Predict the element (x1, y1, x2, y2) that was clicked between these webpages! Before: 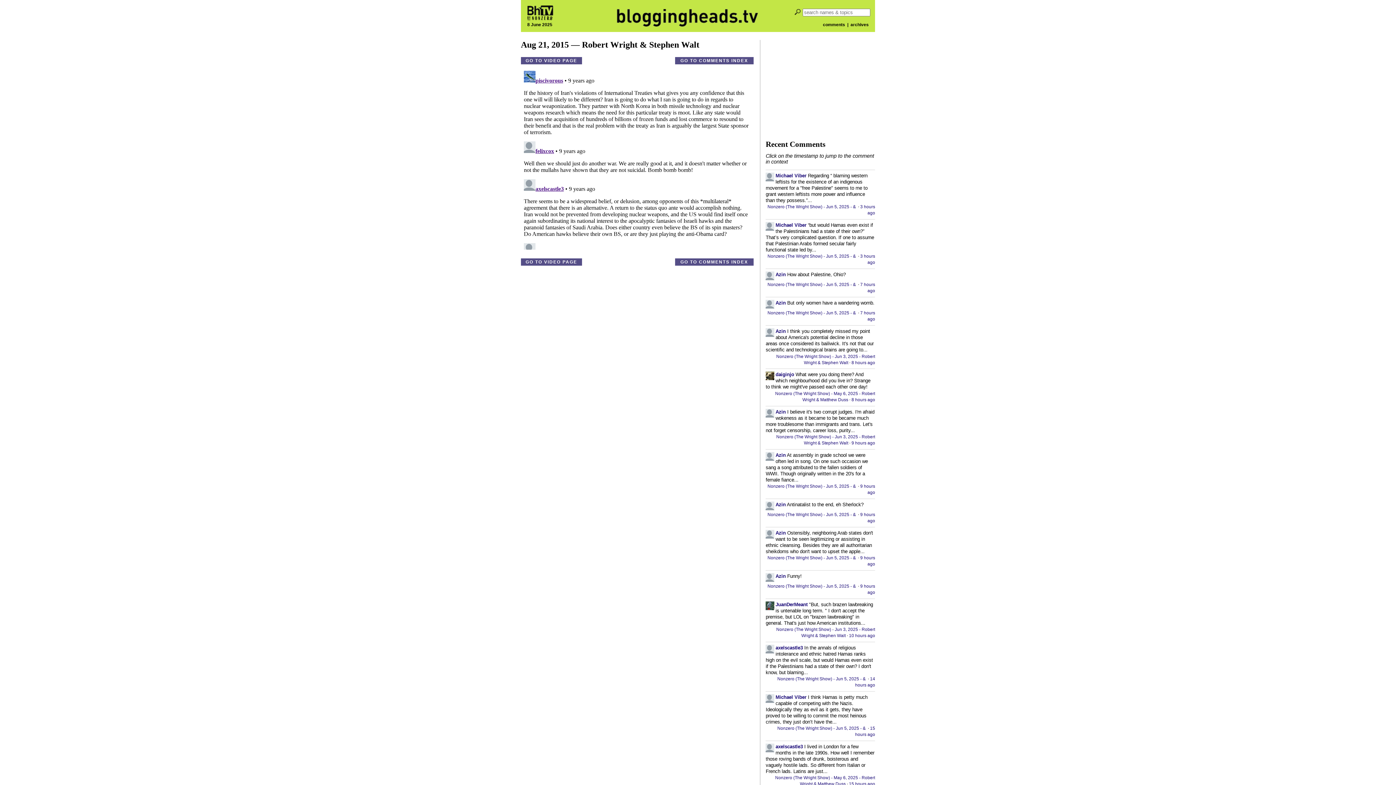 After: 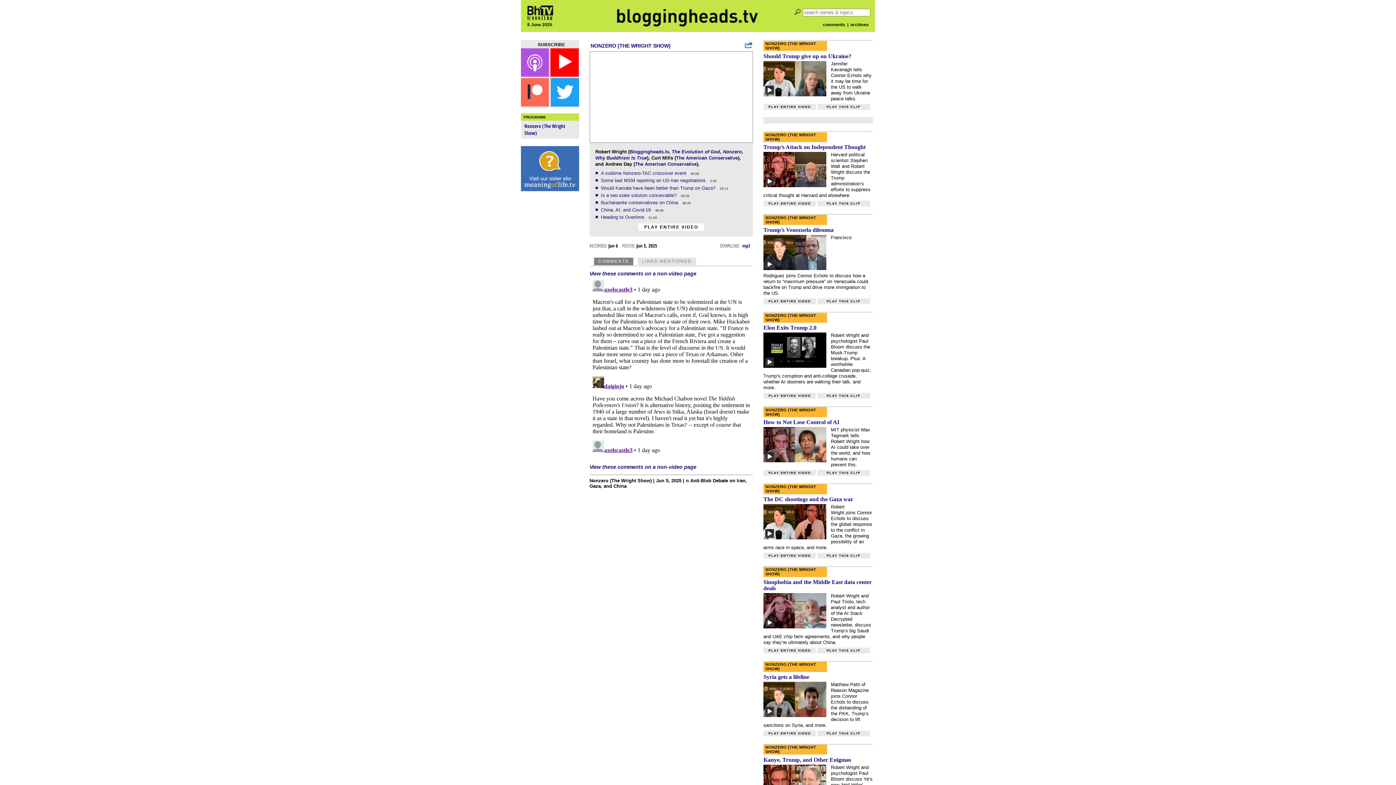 Action: label: Nonzero (The Wright Show) - Jun 5, 2025 - &  bbox: (767, 483, 857, 489)